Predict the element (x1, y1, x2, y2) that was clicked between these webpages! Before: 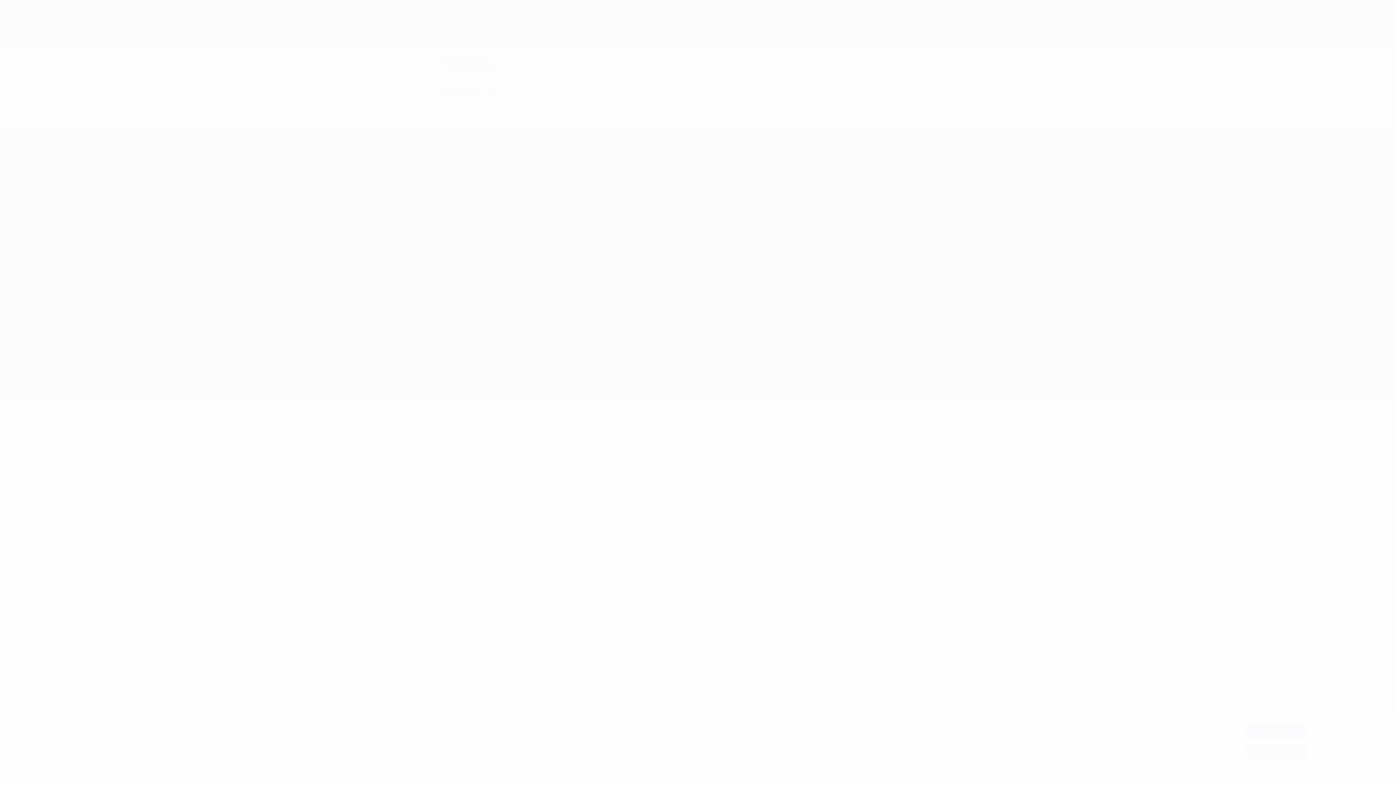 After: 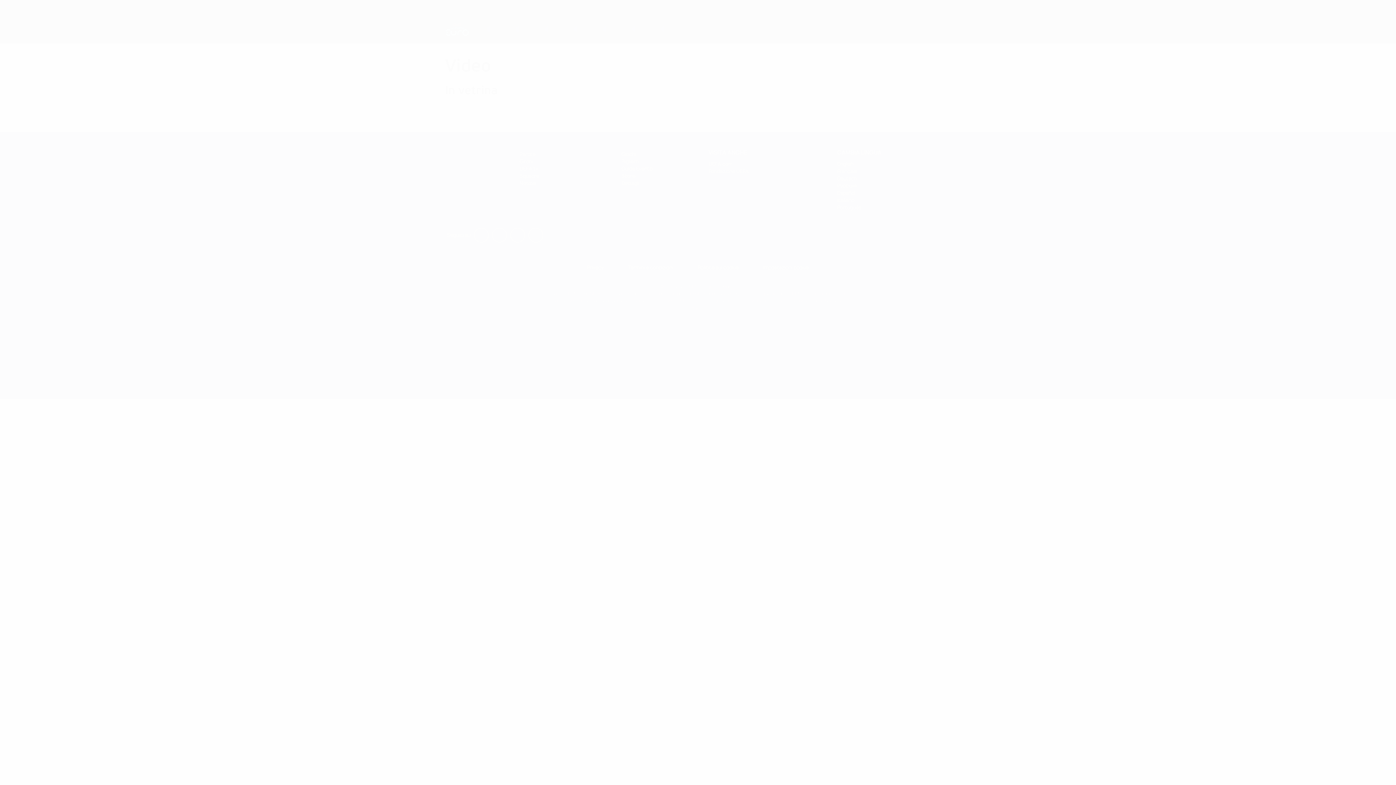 Action: label: Accetto bbox: (1245, 724, 1307, 738)